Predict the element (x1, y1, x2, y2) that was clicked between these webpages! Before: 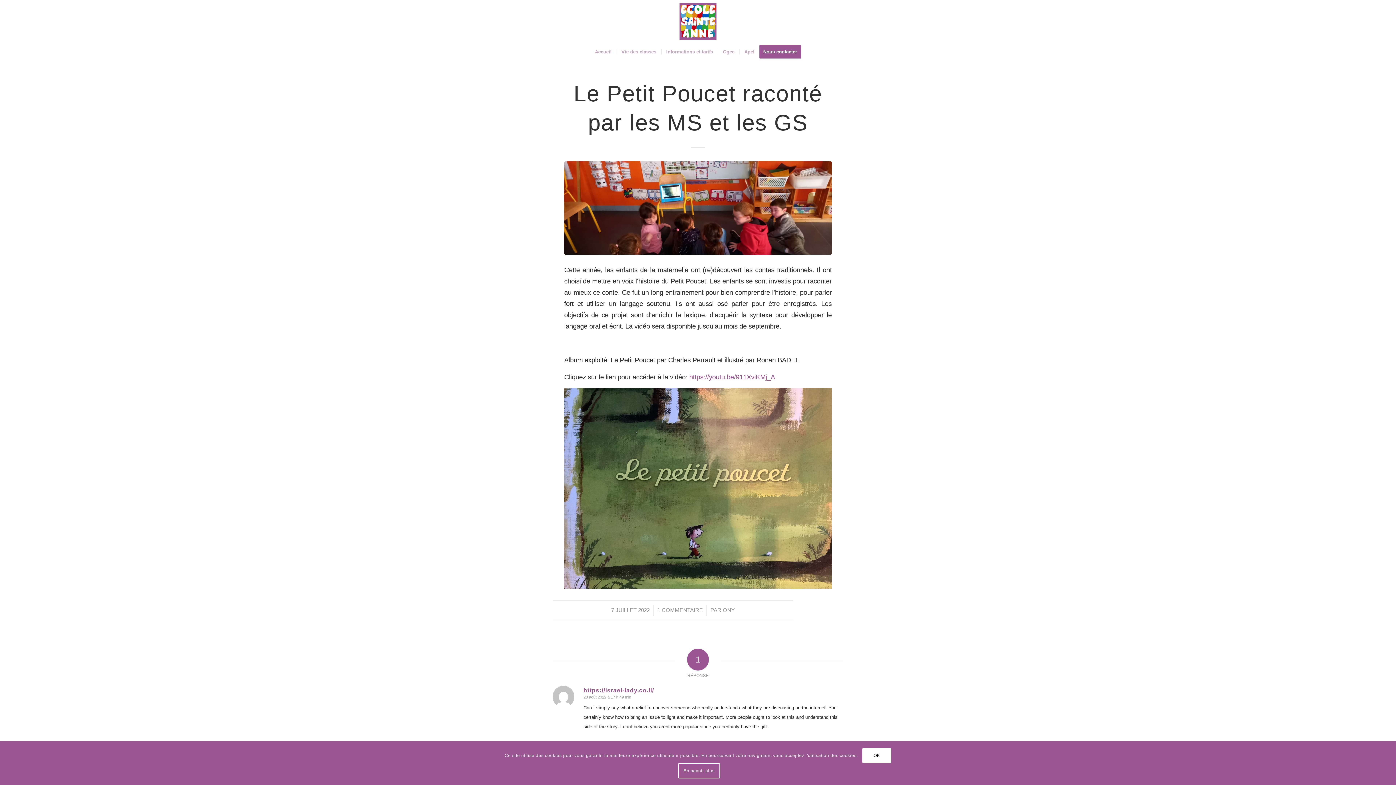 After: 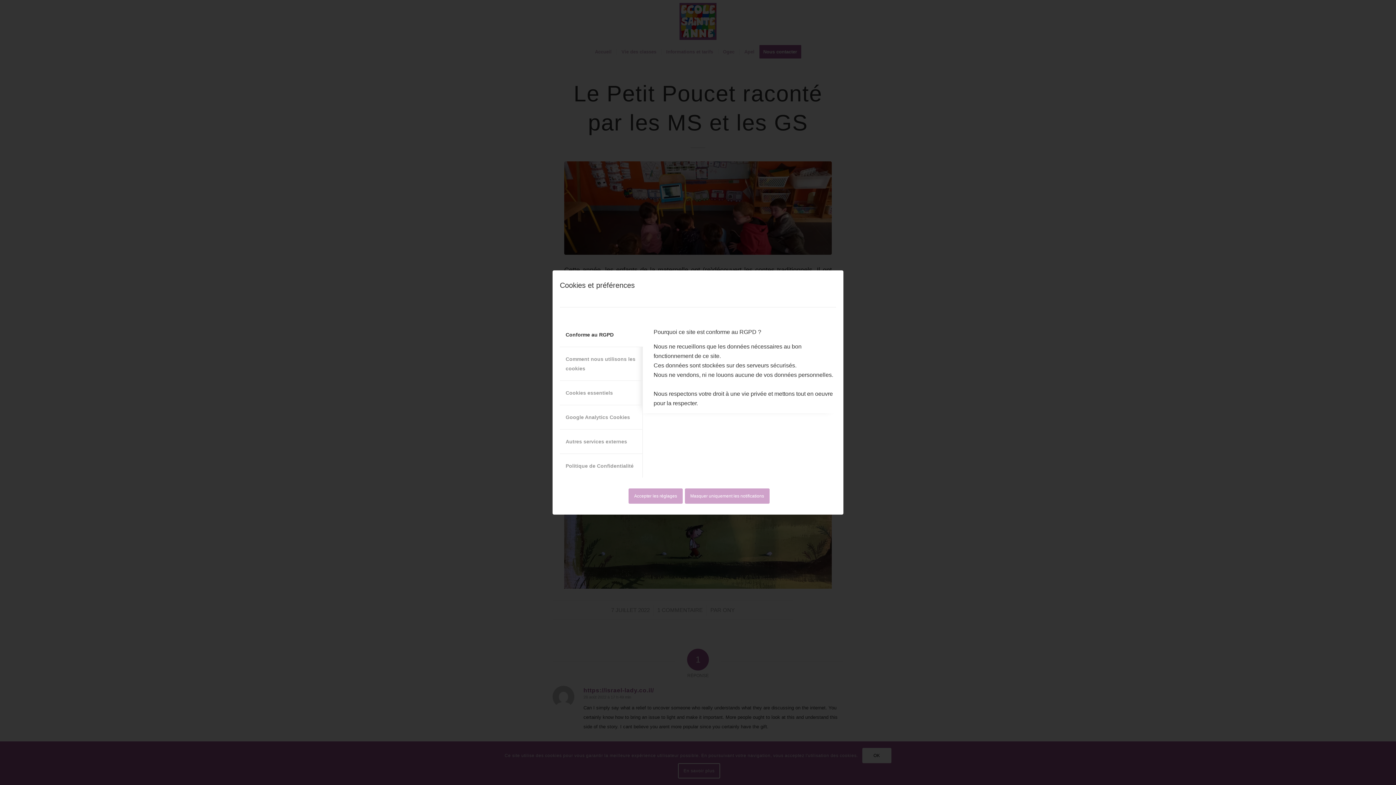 Action: bbox: (678, 763, 720, 779) label: En savoir plus